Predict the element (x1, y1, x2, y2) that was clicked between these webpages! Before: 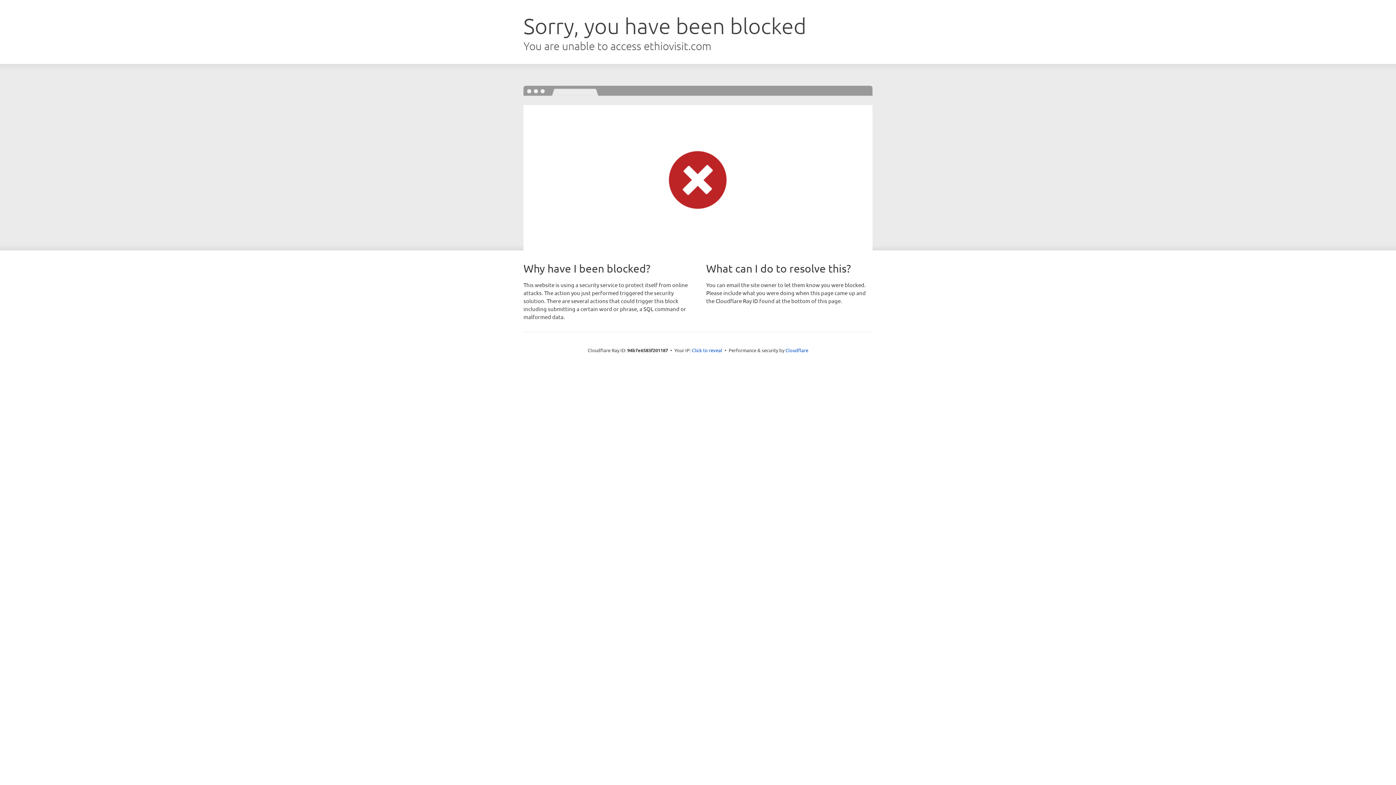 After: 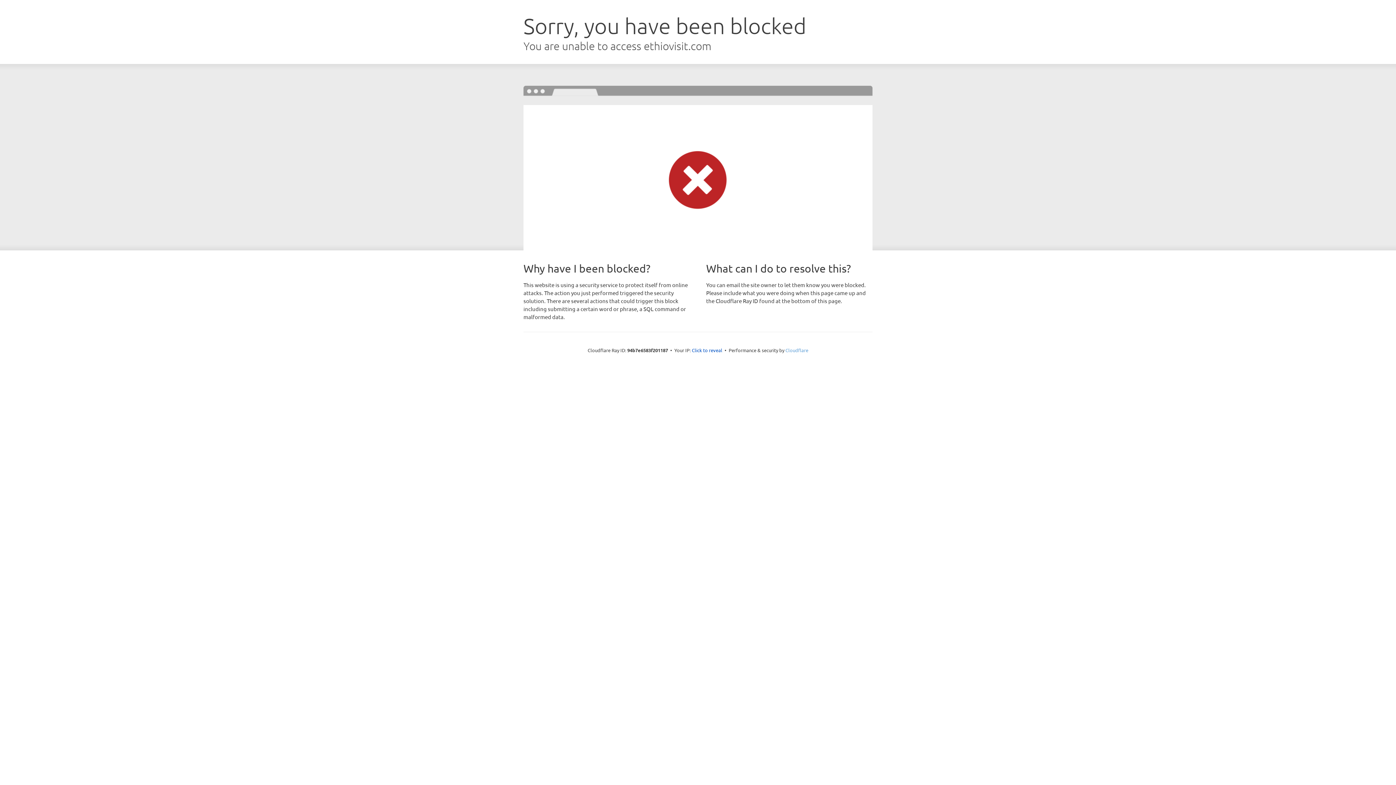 Action: label: Cloudflare bbox: (785, 347, 808, 353)